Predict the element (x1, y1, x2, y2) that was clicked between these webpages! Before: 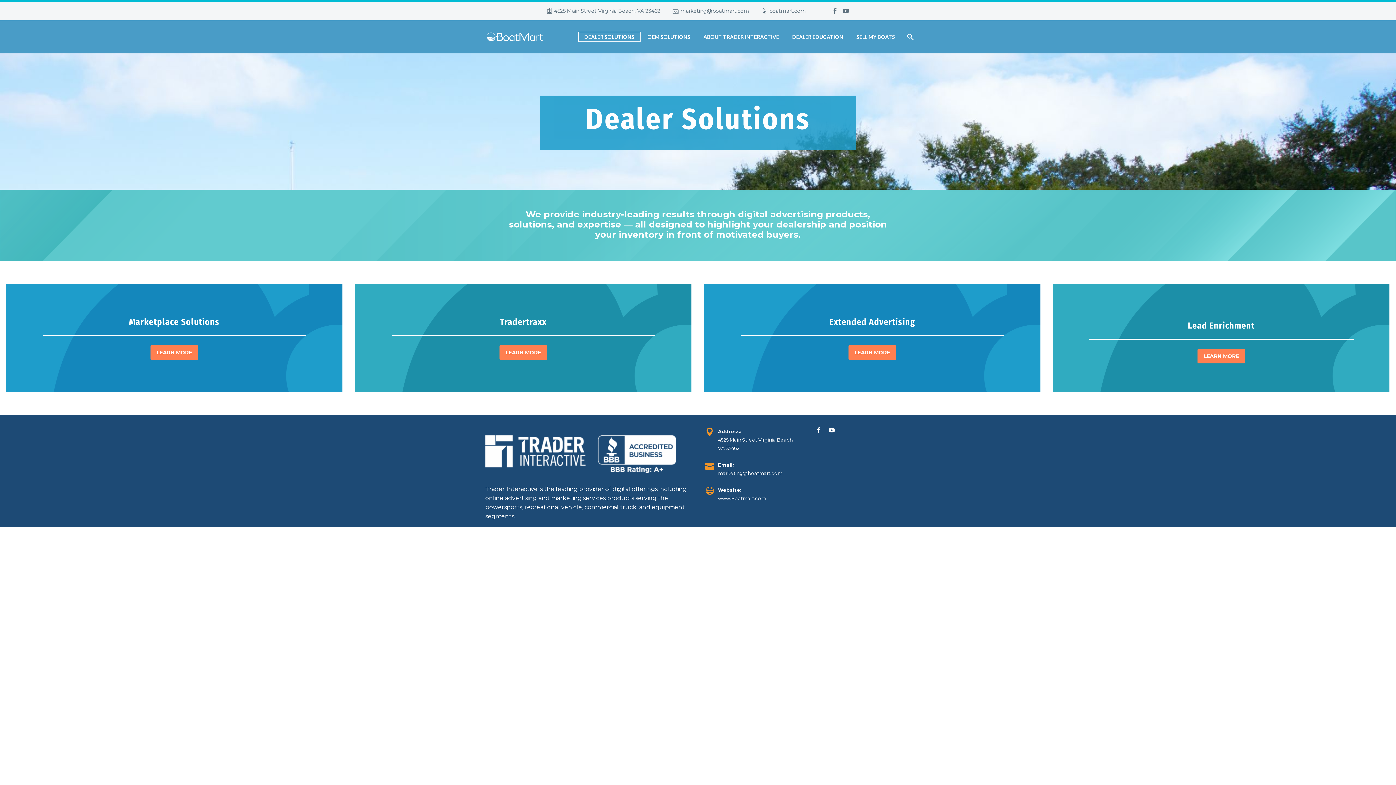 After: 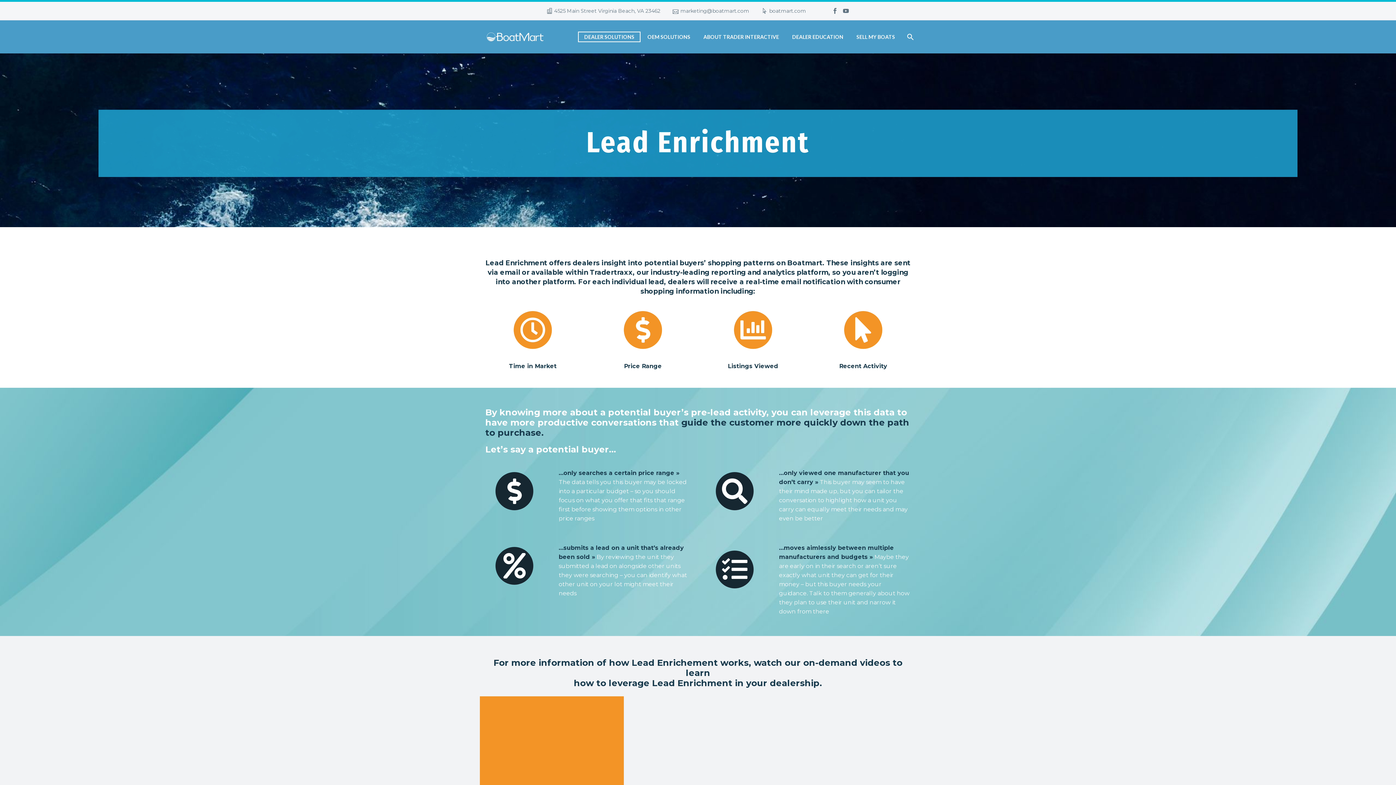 Action: bbox: (1197, 349, 1245, 363) label: LEARN MORE